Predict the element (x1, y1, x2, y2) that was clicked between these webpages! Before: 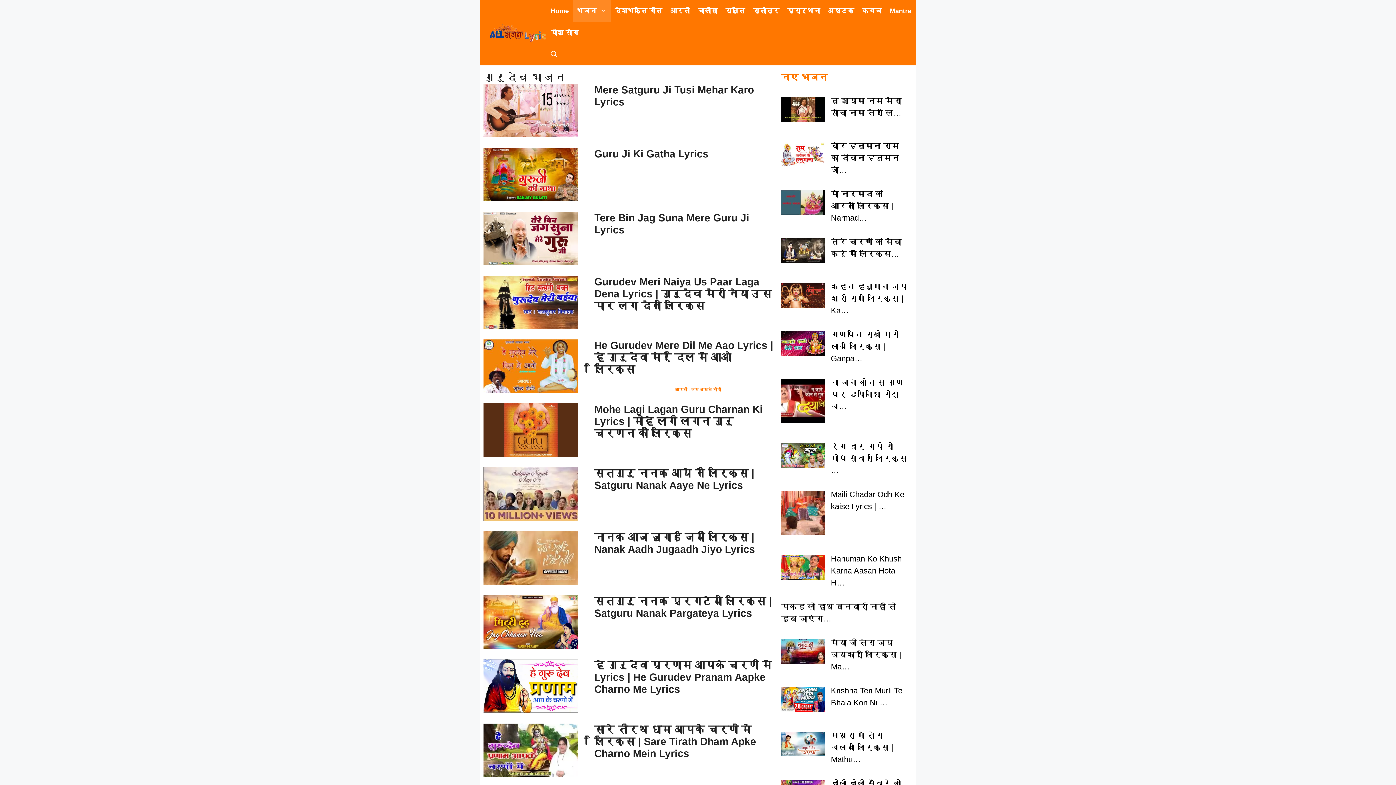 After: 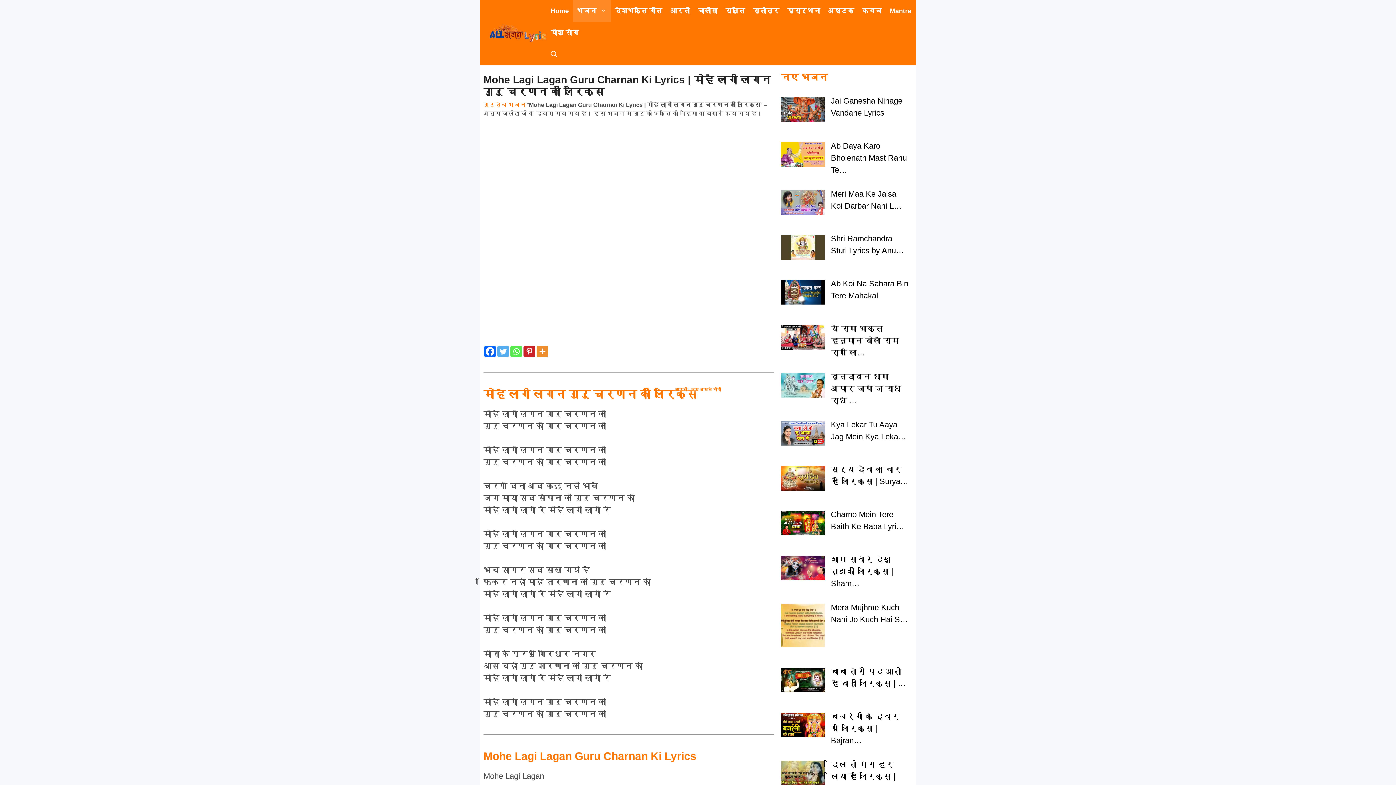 Action: bbox: (483, 449, 578, 458)